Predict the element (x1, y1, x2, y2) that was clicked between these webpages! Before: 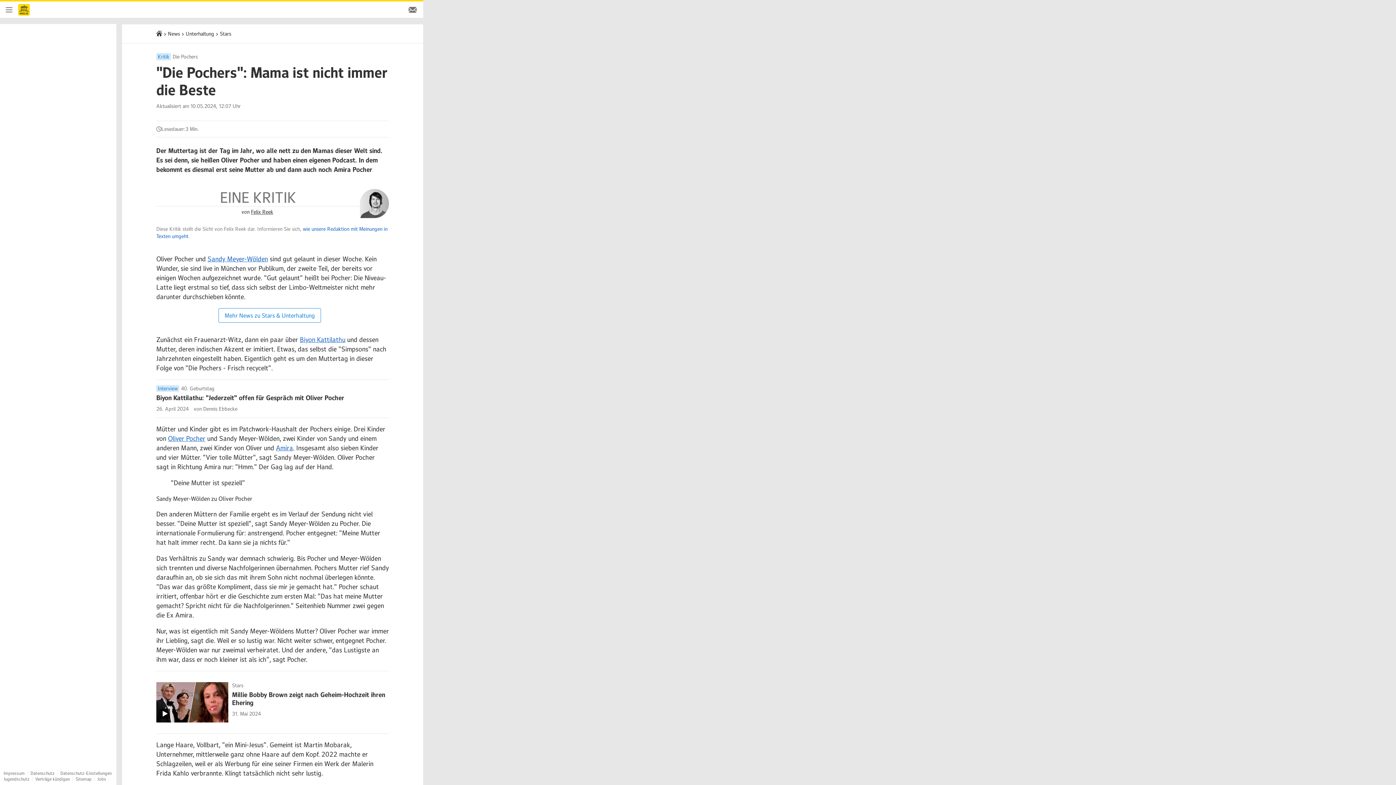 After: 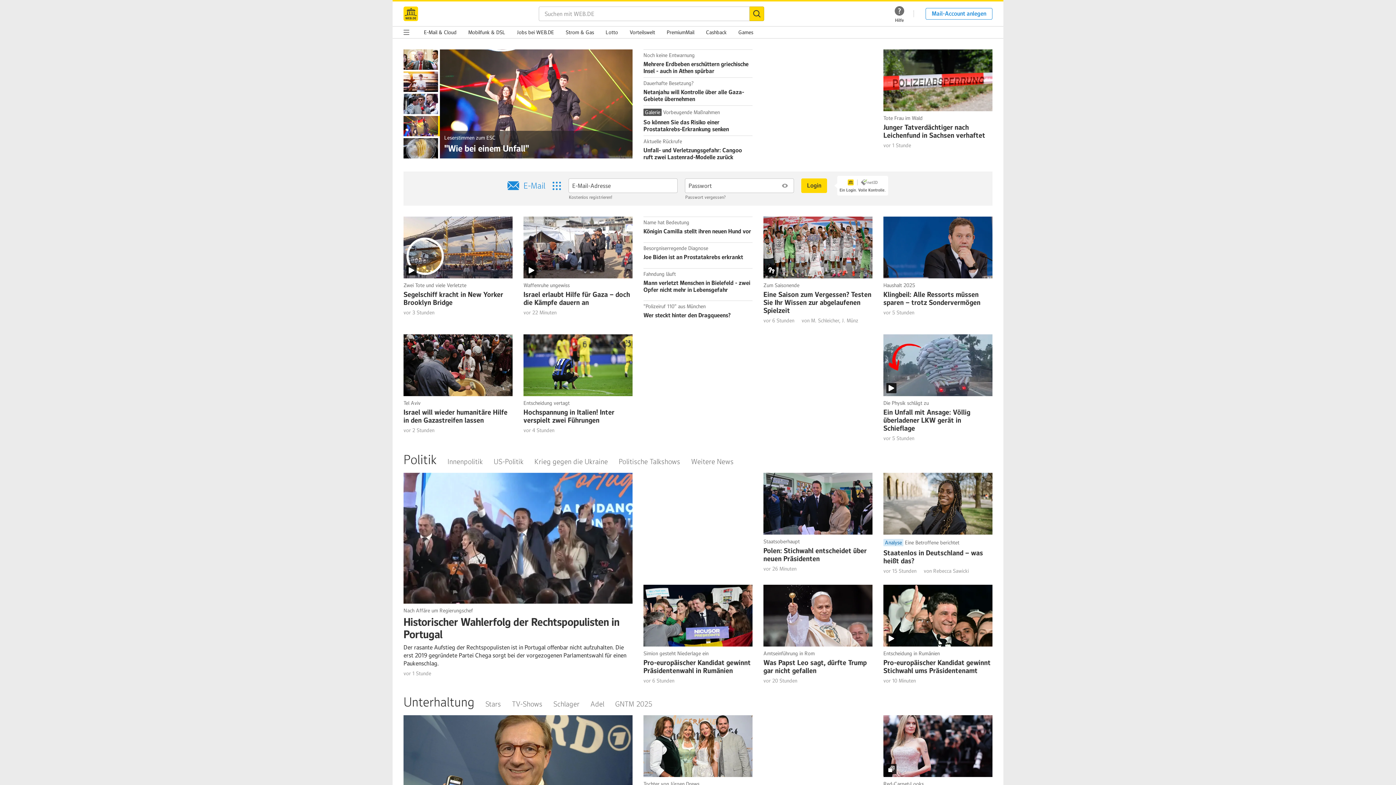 Action: label: Startseite bbox: (18, 1, 29, 17)